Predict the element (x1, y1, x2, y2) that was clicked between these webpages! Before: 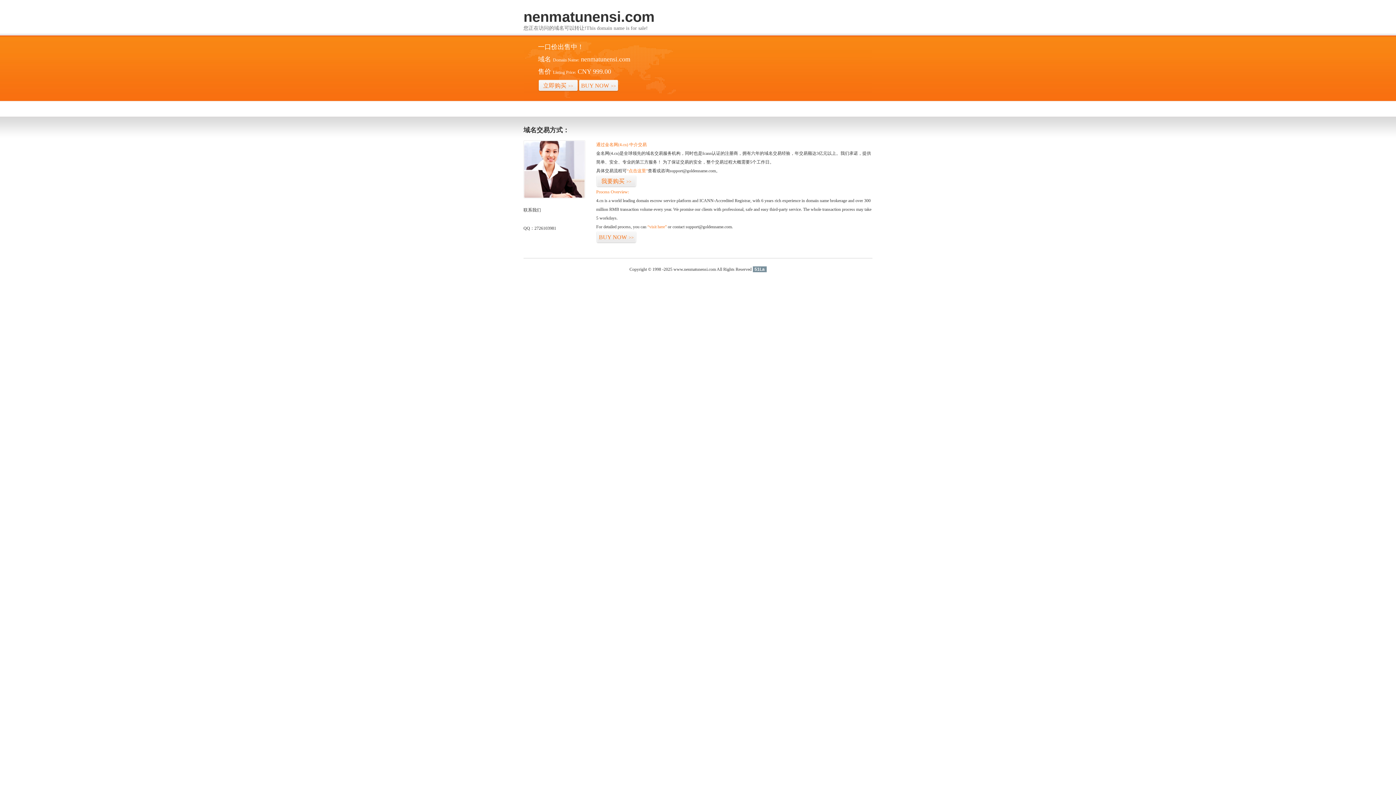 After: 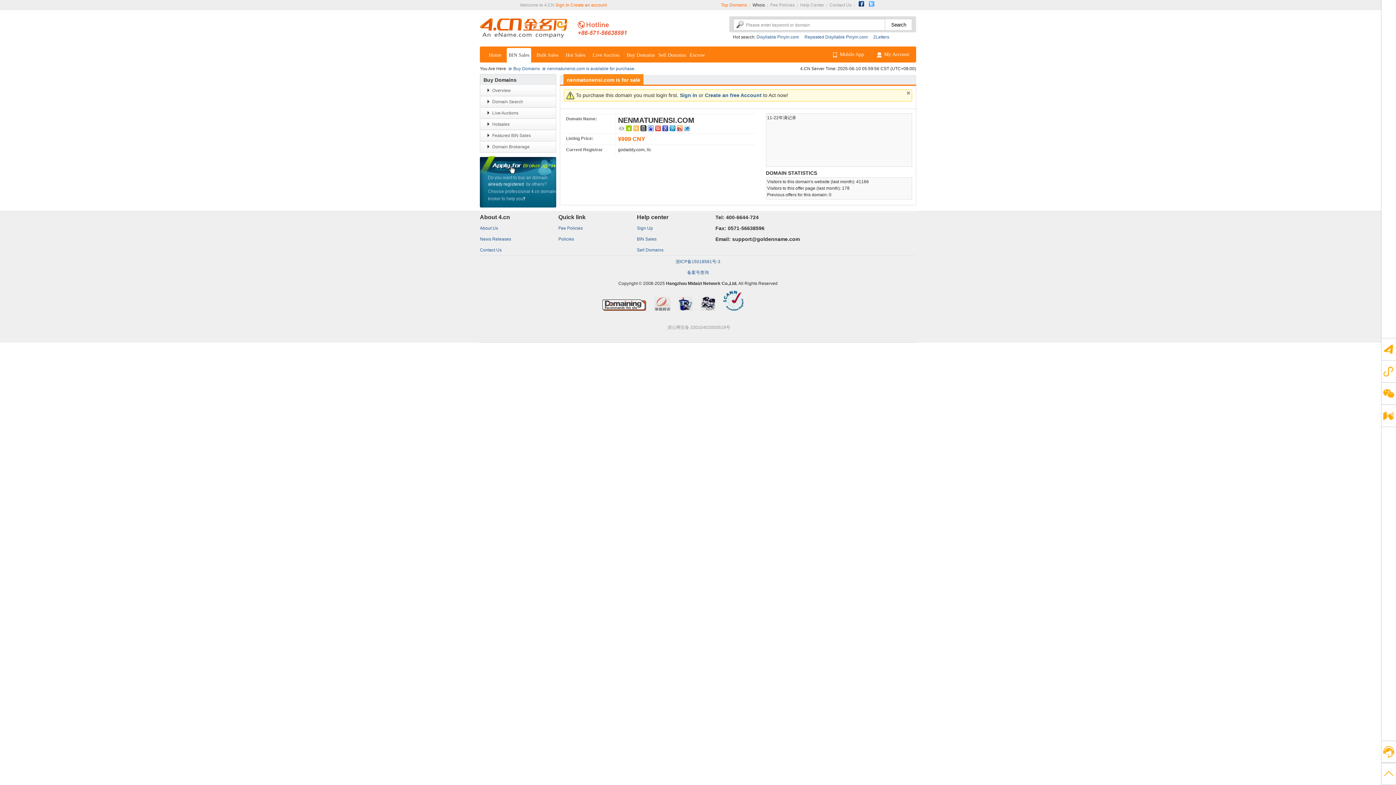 Action: label: BUY NOW>> bbox: (596, 231, 636, 243)